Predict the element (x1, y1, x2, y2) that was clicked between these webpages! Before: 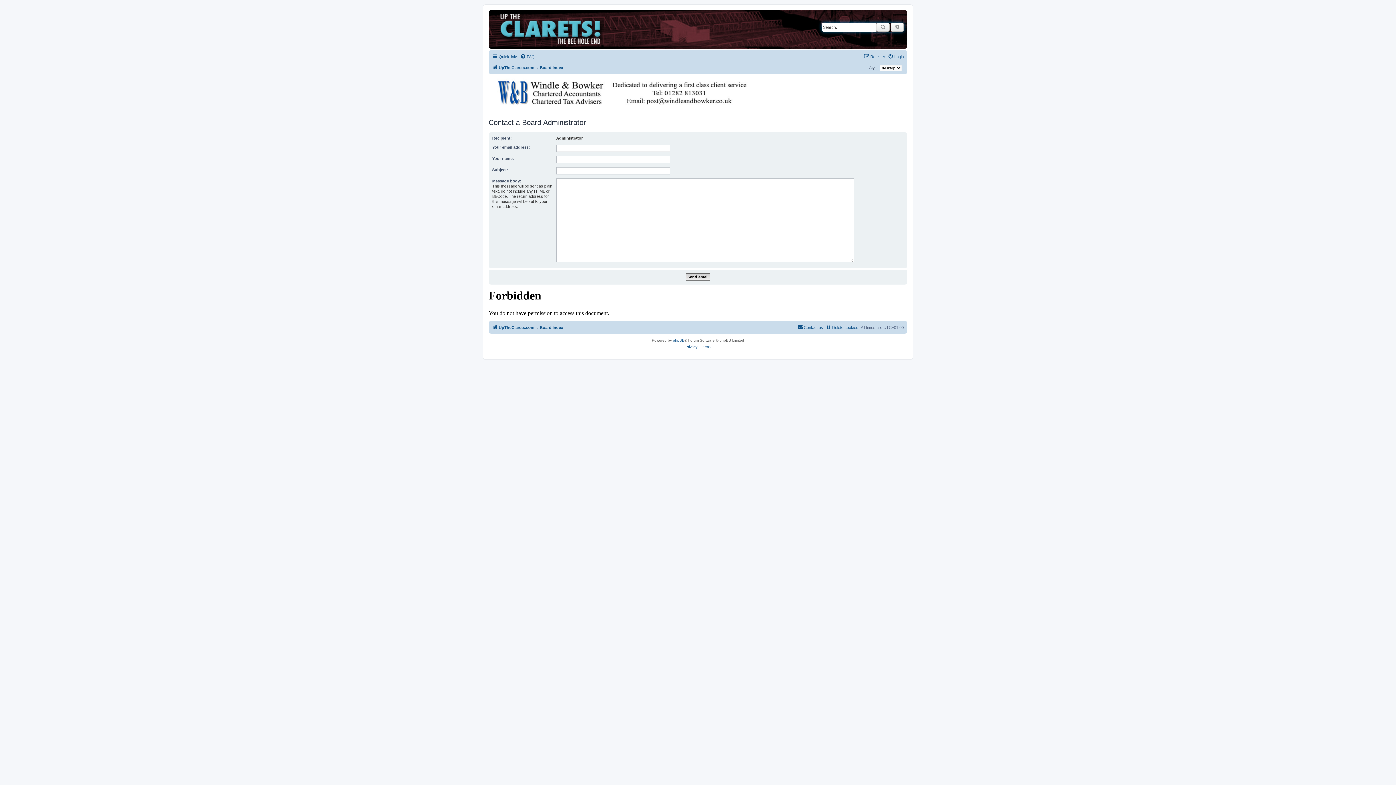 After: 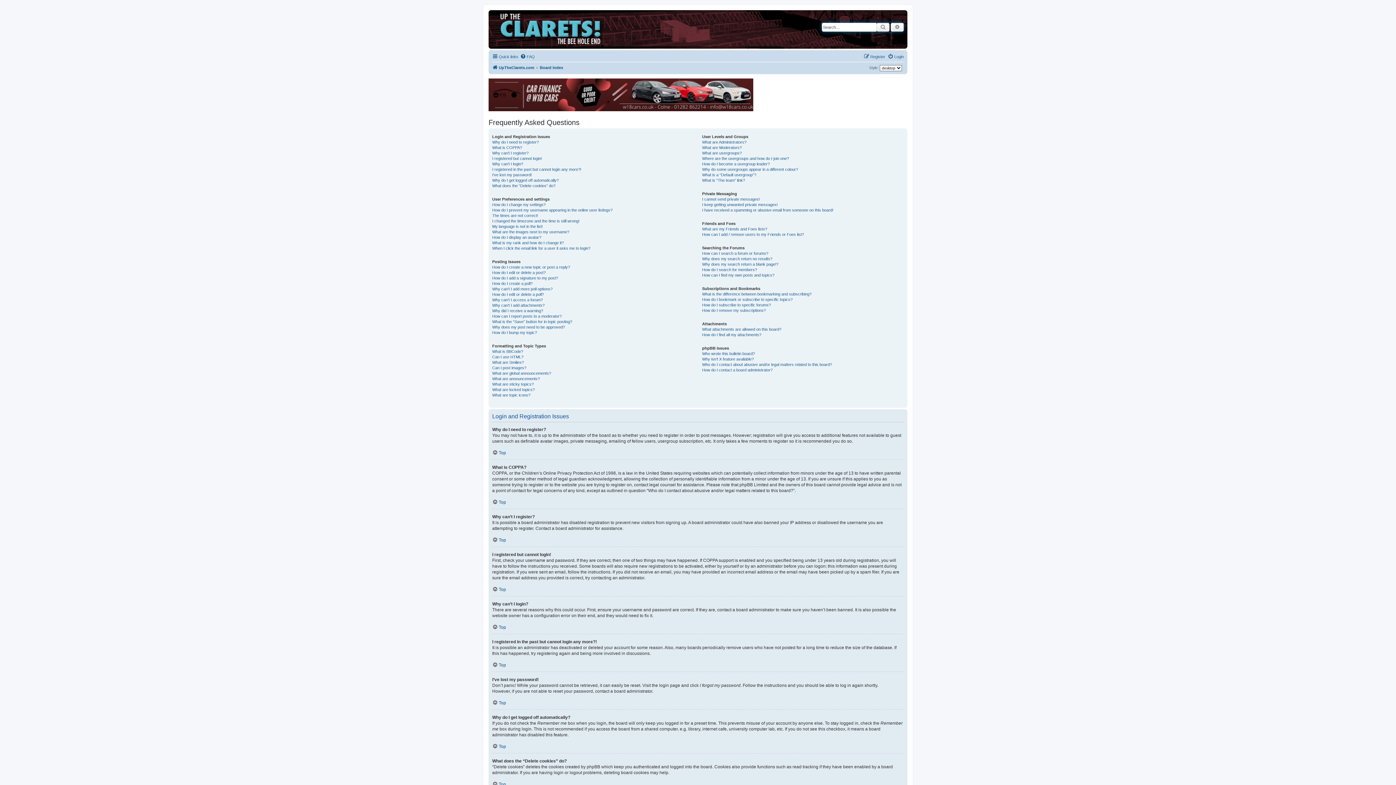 Action: label: FAQ bbox: (520, 52, 534, 61)